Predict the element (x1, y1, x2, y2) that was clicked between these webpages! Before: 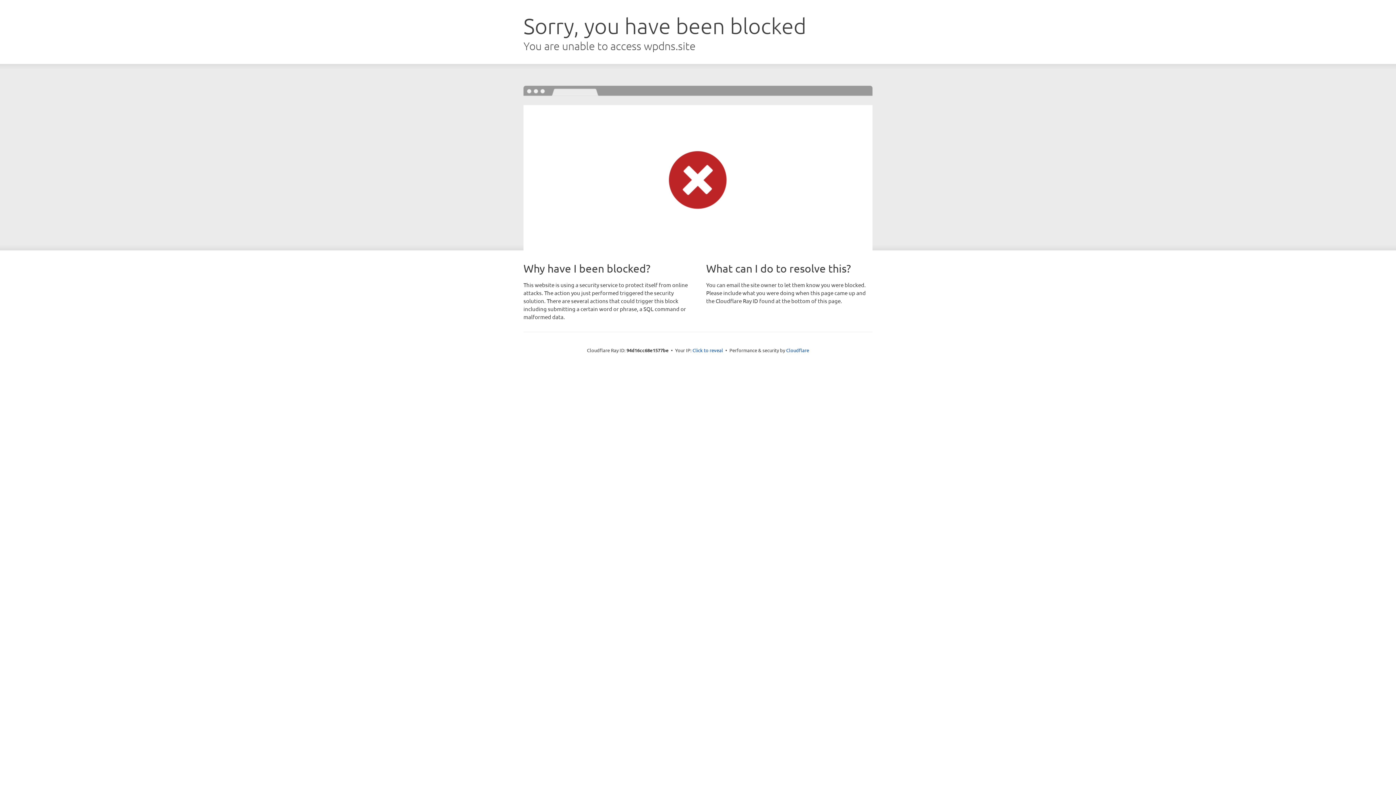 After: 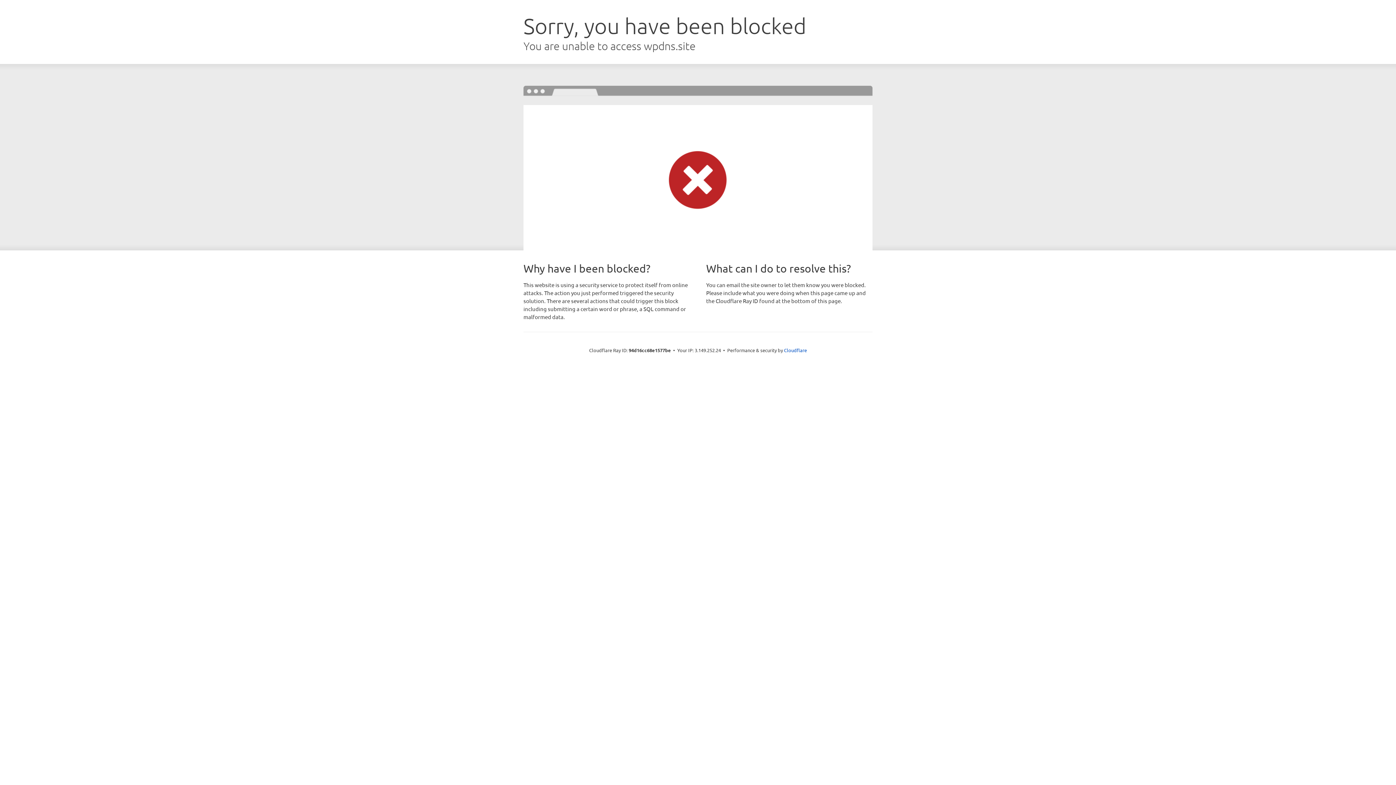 Action: label: Click to reveal bbox: (692, 346, 723, 353)